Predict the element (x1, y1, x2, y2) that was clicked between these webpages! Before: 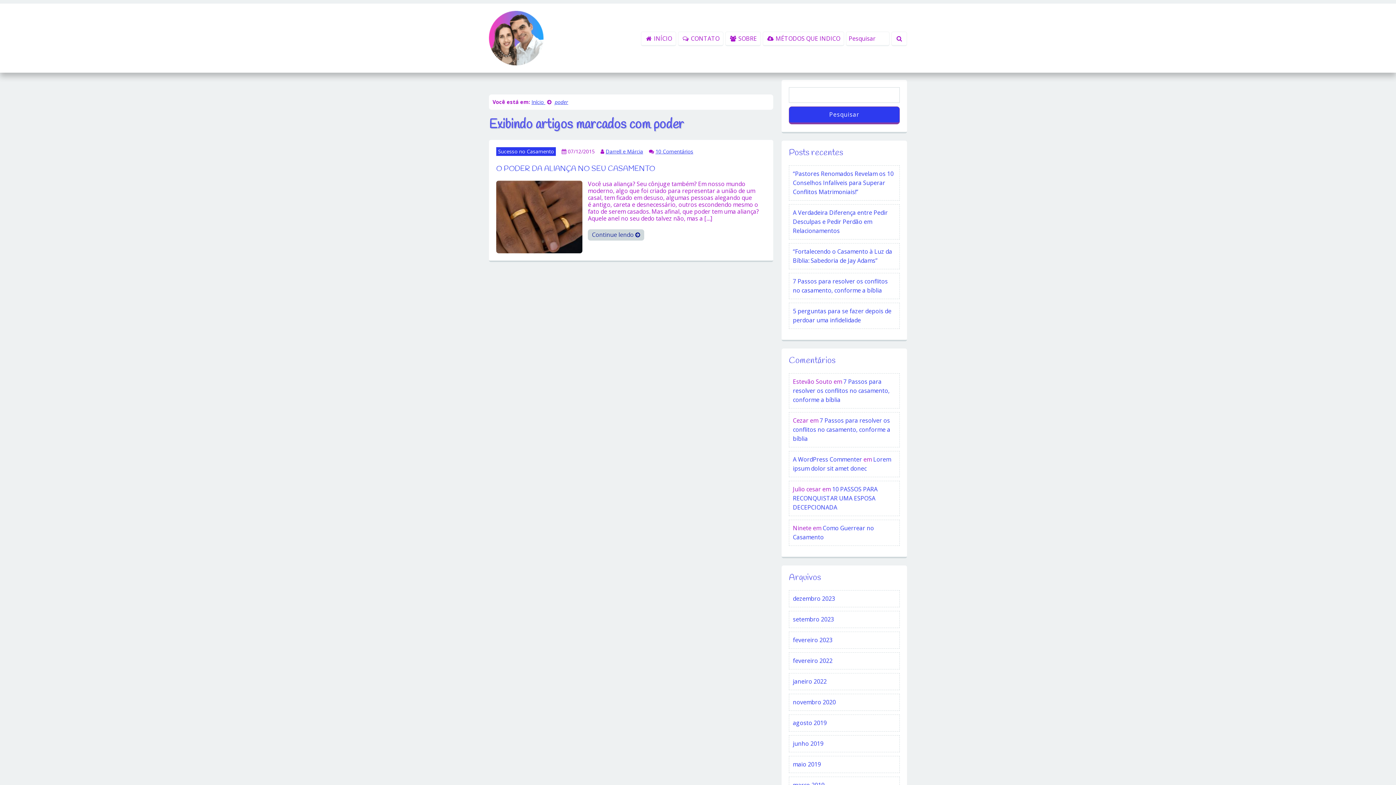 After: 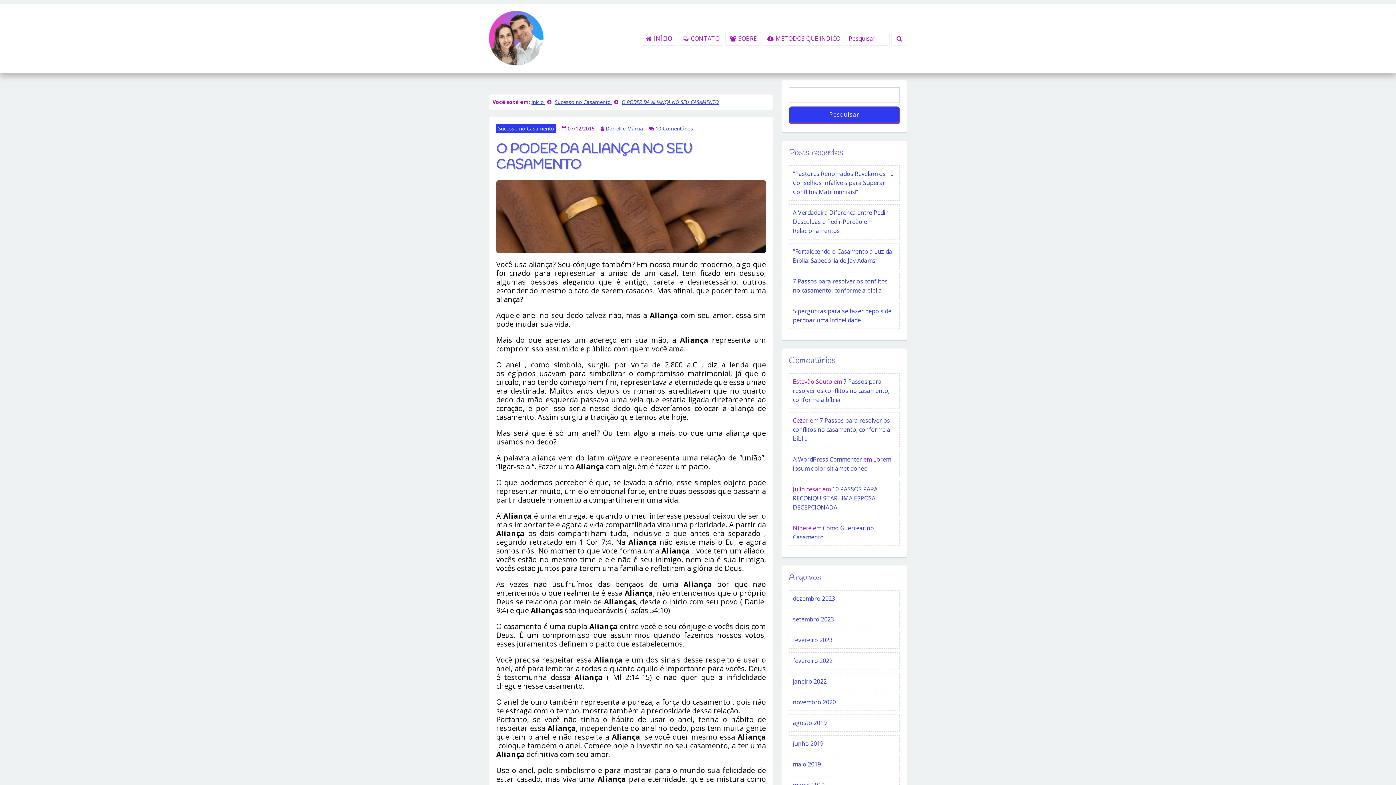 Action: label: Continue lendo  bbox: (588, 229, 644, 240)